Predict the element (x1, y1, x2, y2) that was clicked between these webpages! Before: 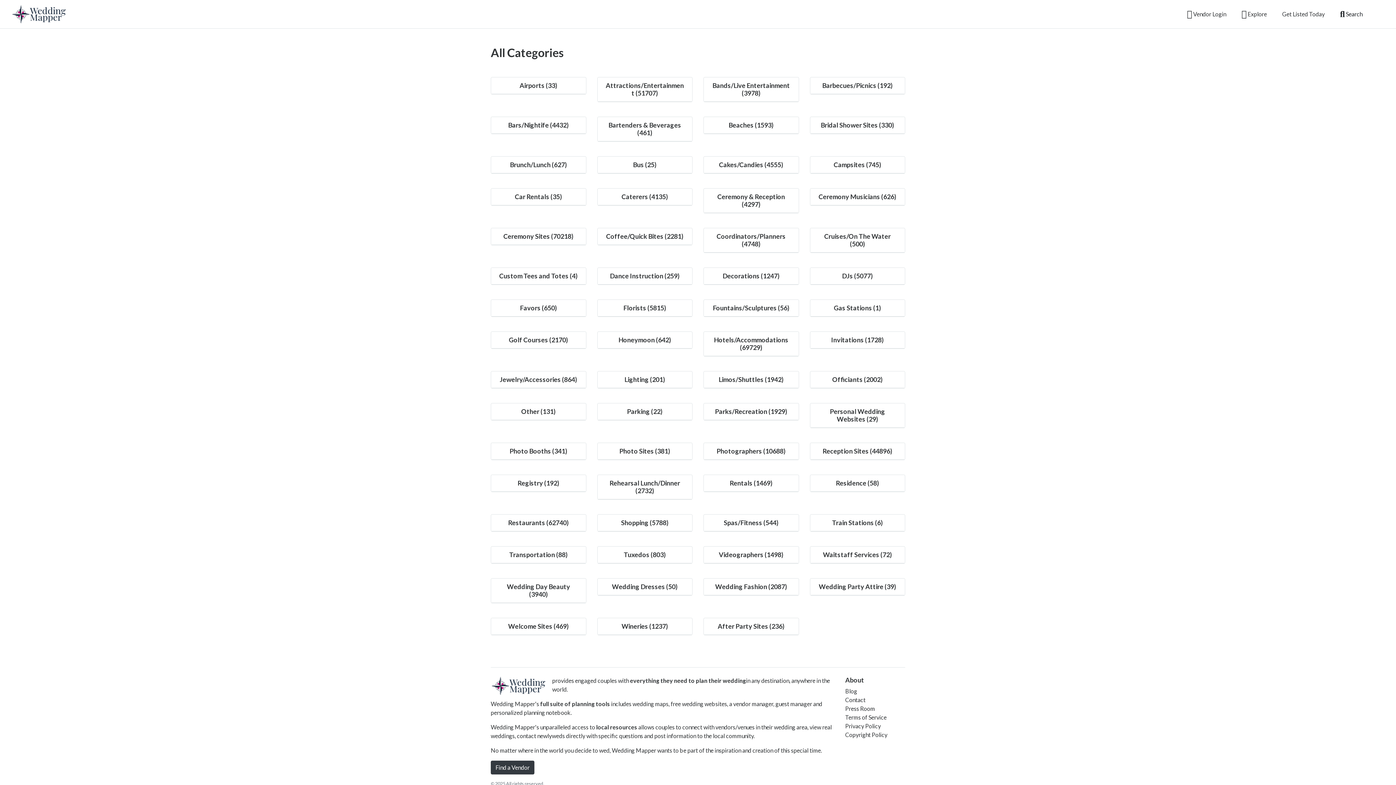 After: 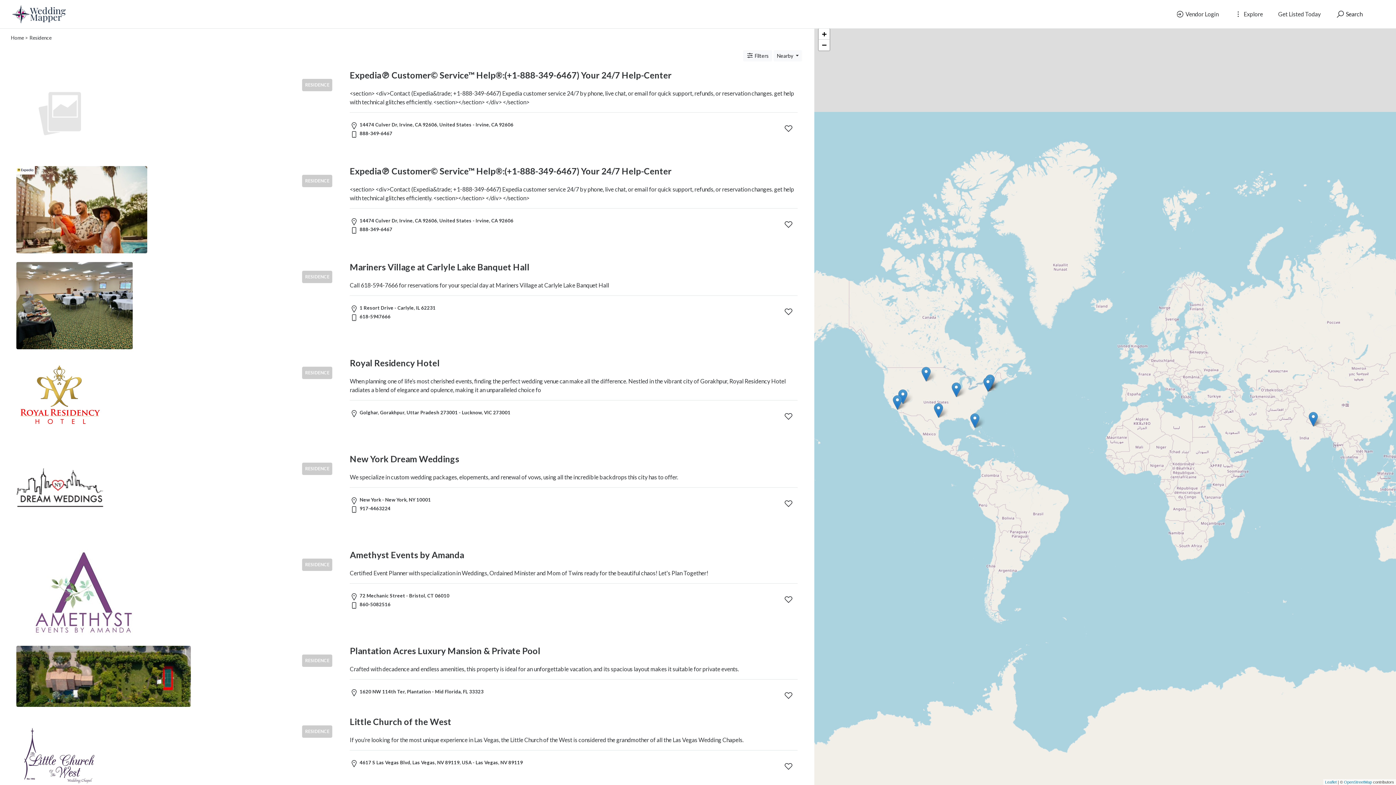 Action: label: Residence (58) bbox: (836, 479, 879, 487)